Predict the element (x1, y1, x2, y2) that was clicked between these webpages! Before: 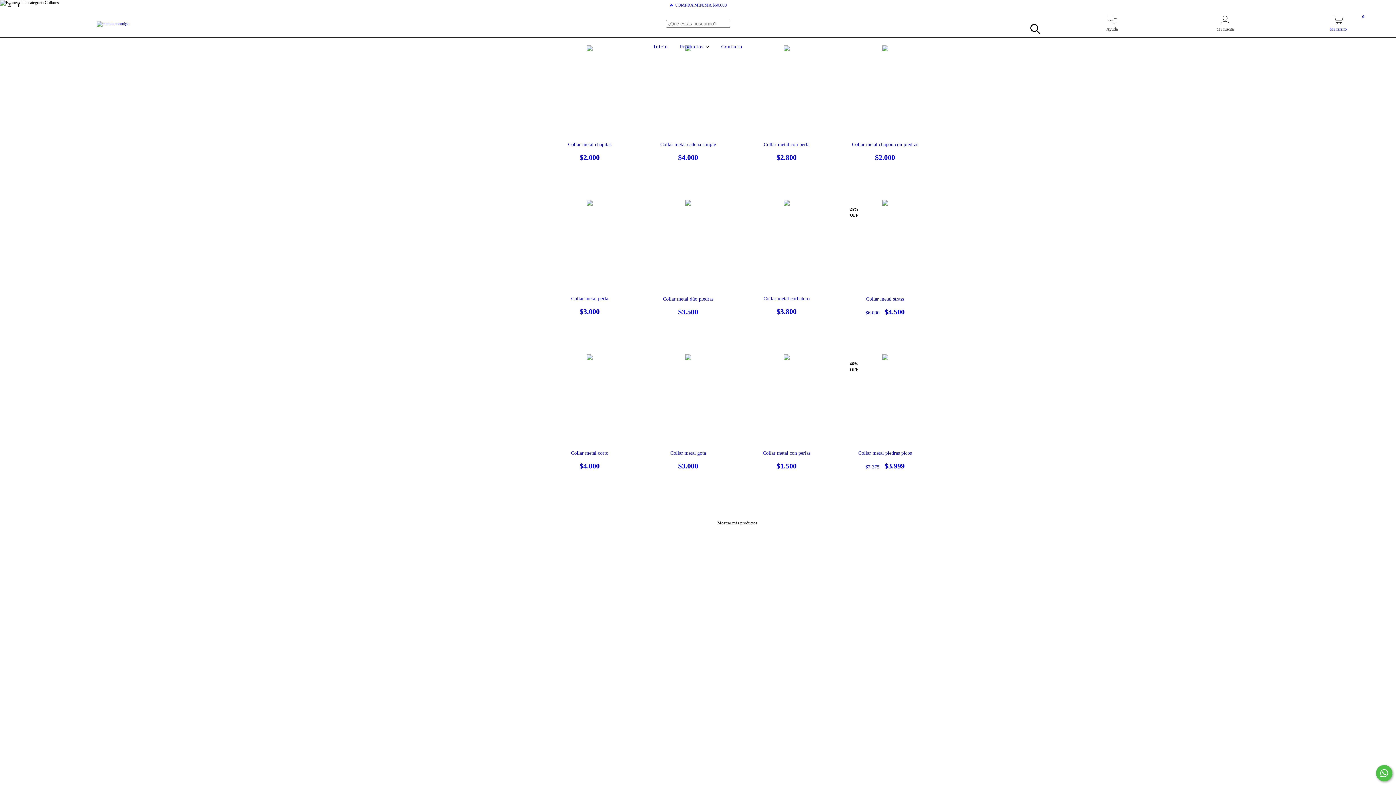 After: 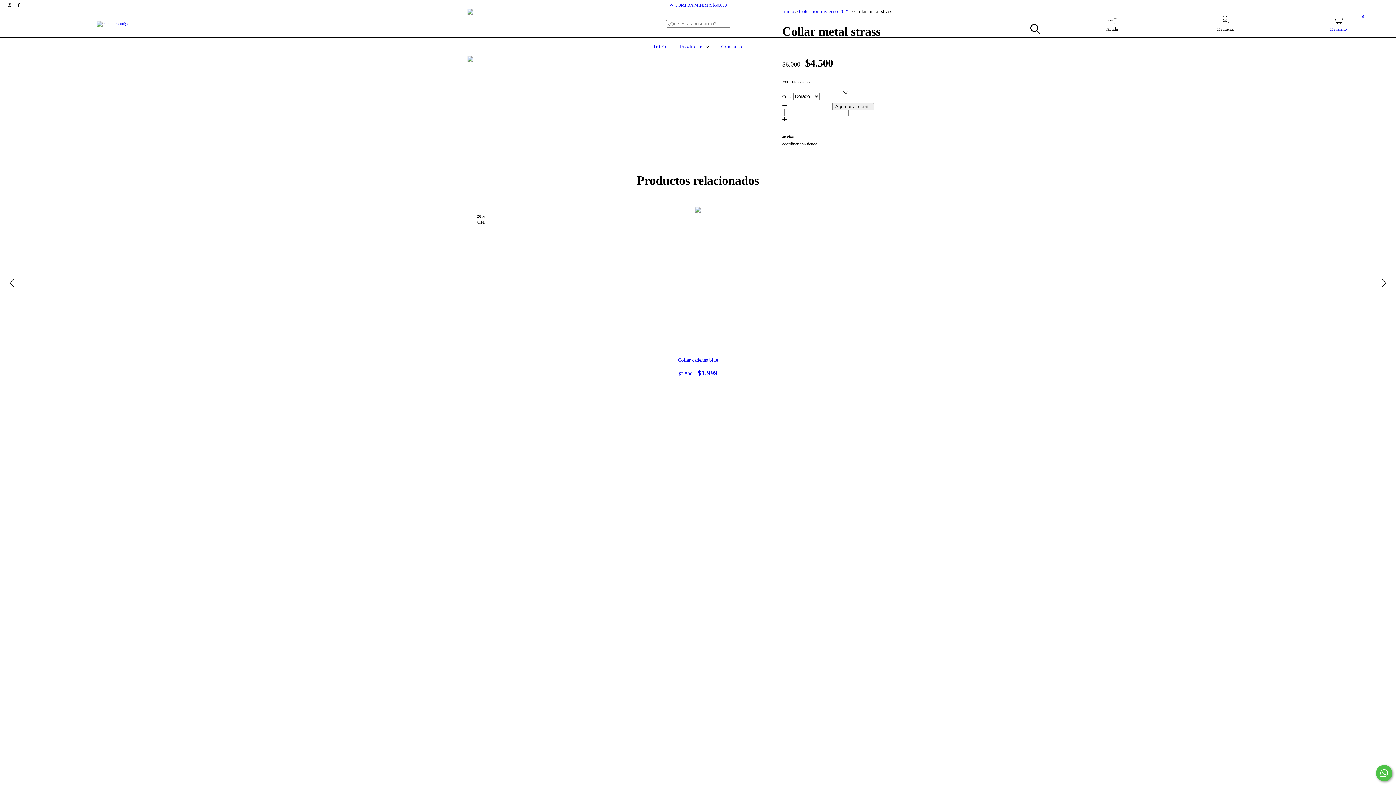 Action: label: Collar metal strass bbox: (842, 296, 927, 316)